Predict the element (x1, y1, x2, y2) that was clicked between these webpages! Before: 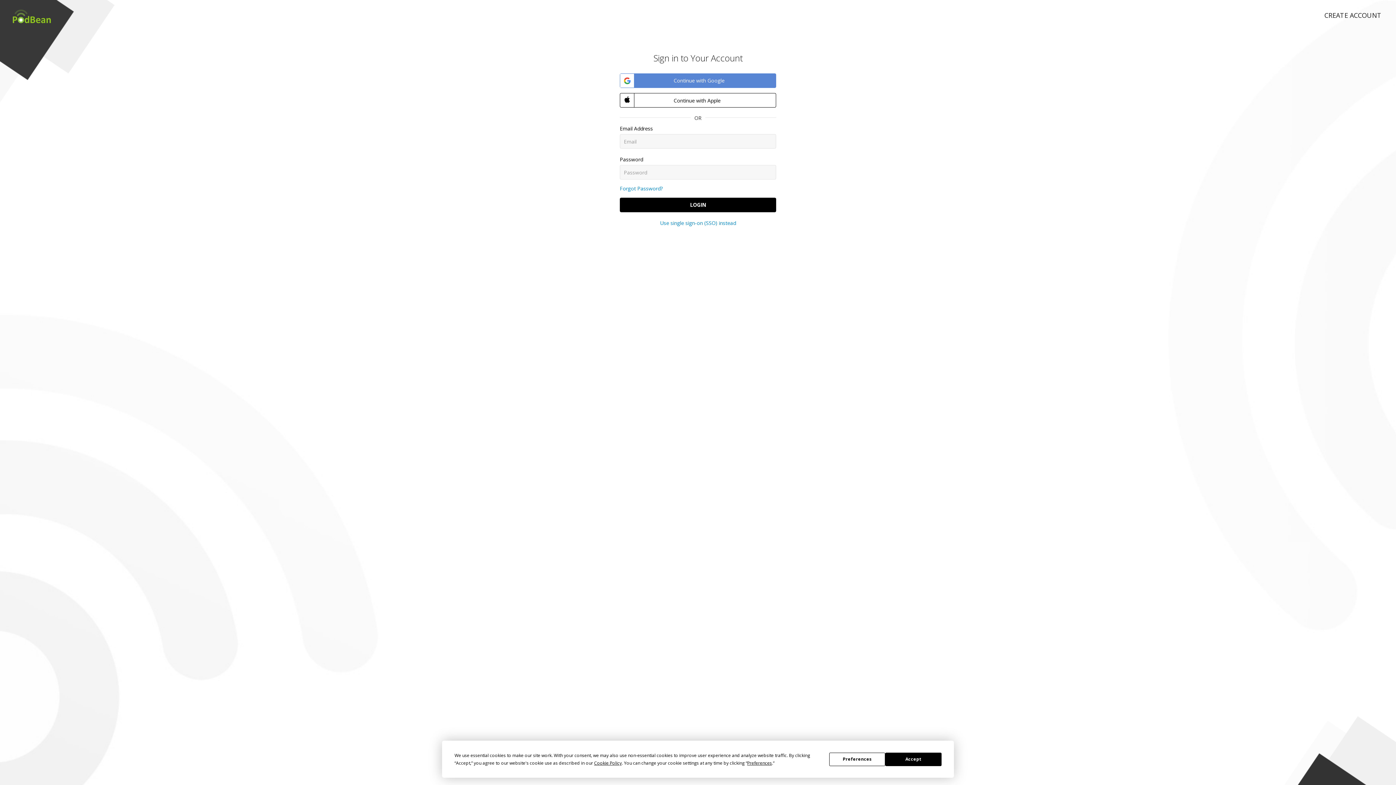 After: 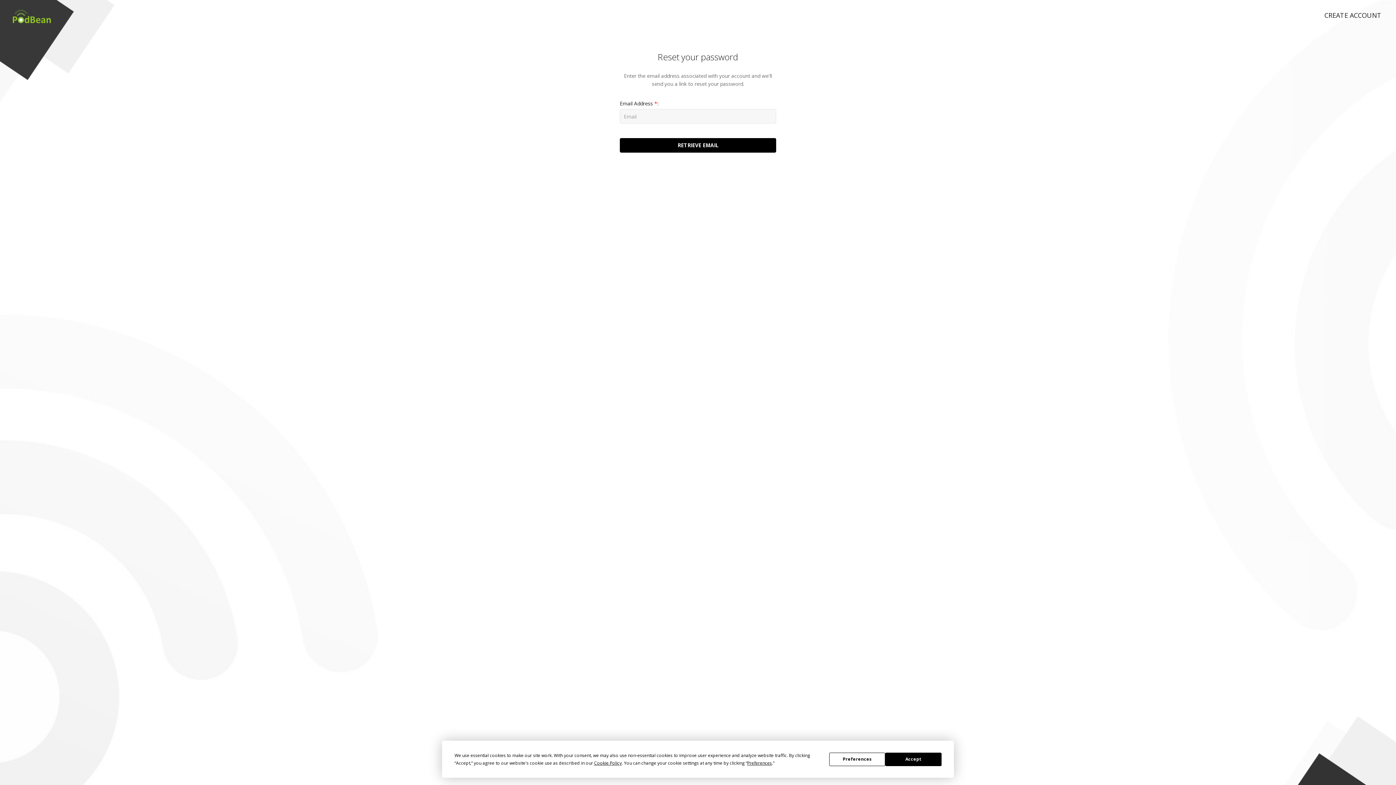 Action: bbox: (620, 185, 662, 192) label: Forgot Password?